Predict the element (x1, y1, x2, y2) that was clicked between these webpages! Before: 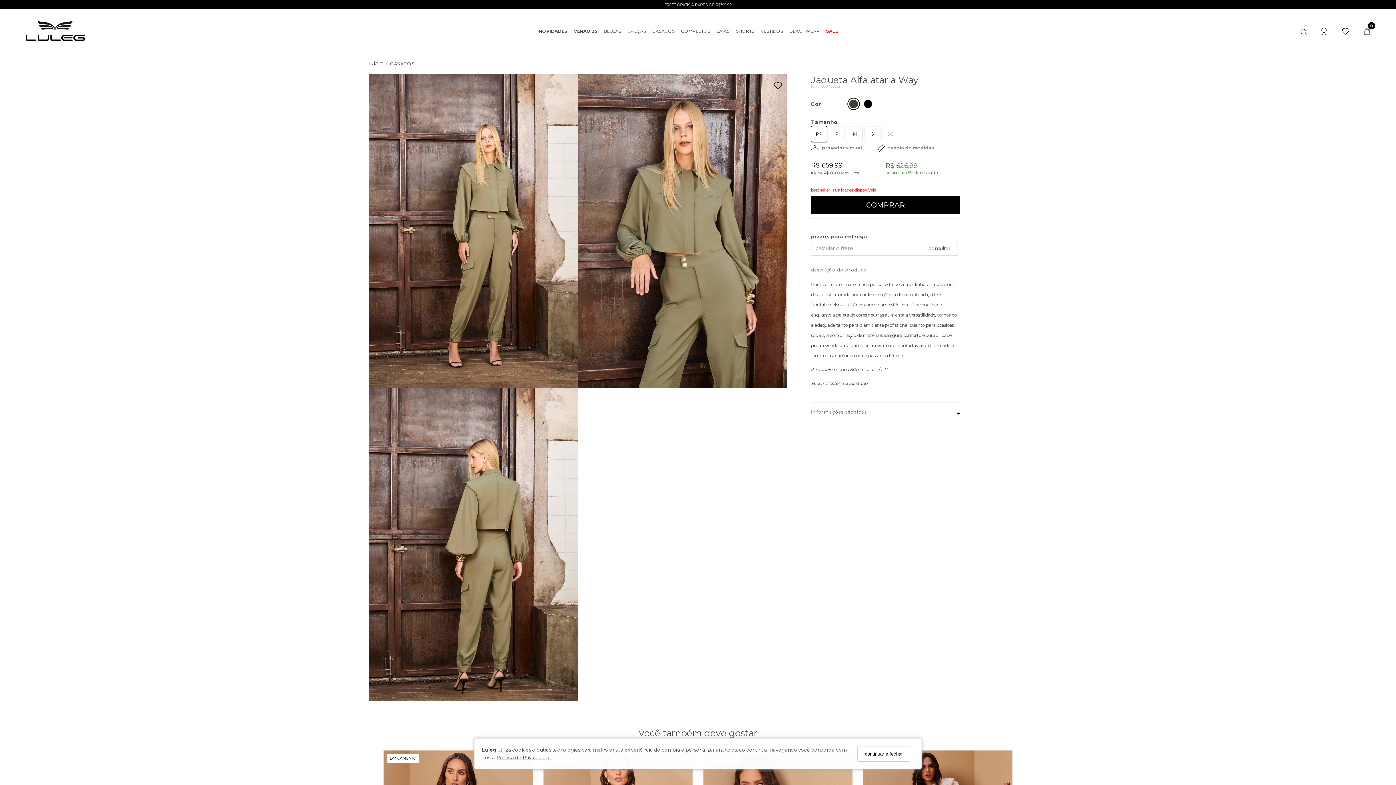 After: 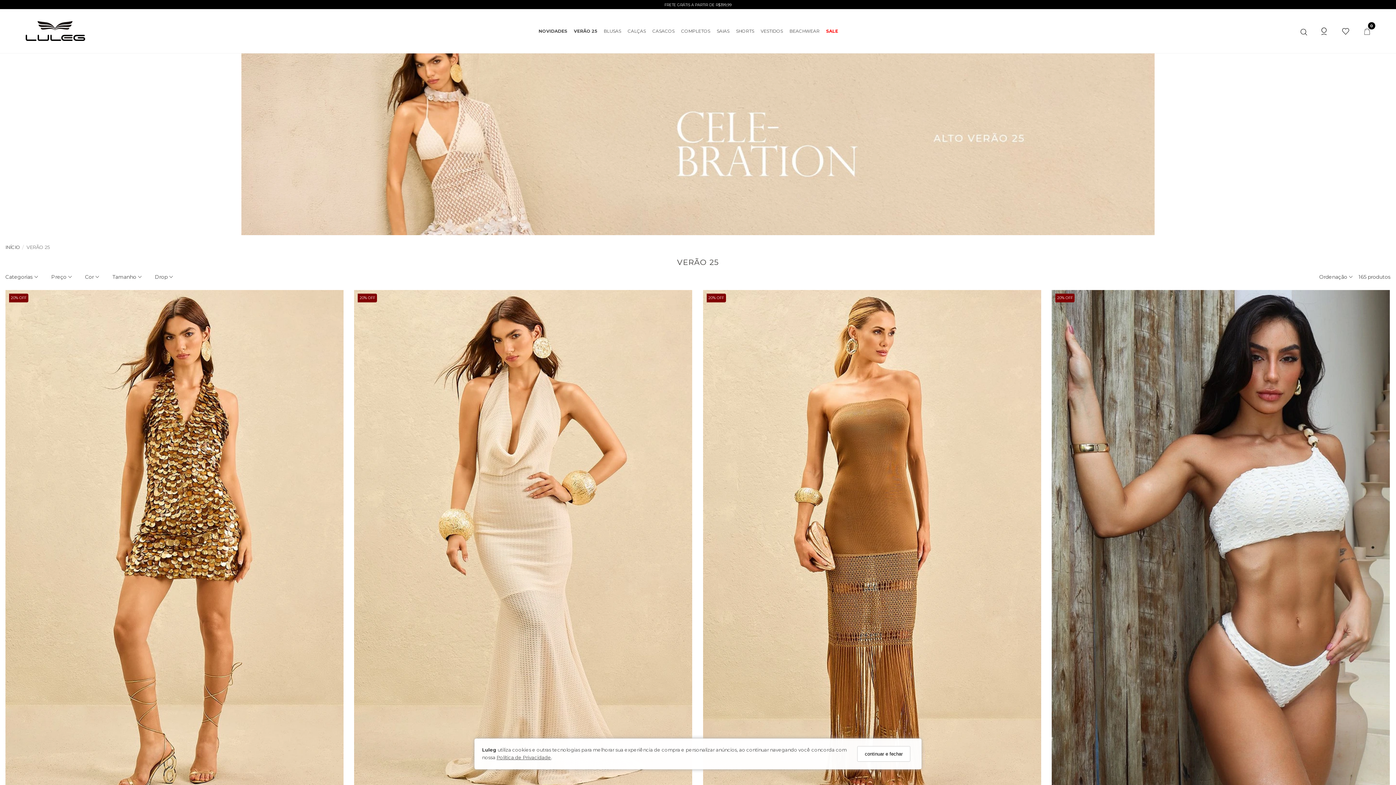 Action: bbox: (570, 27, 600, 34) label: VERÃO 25